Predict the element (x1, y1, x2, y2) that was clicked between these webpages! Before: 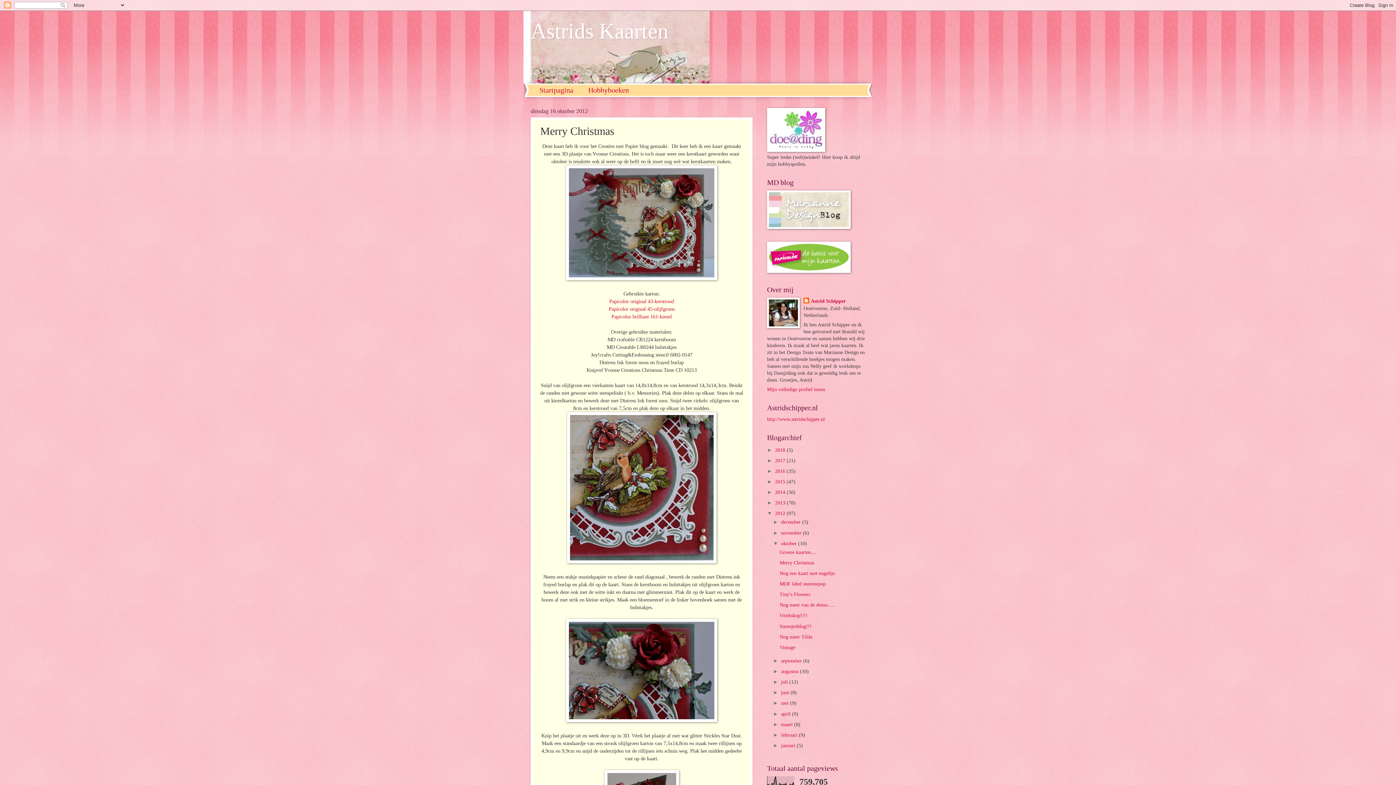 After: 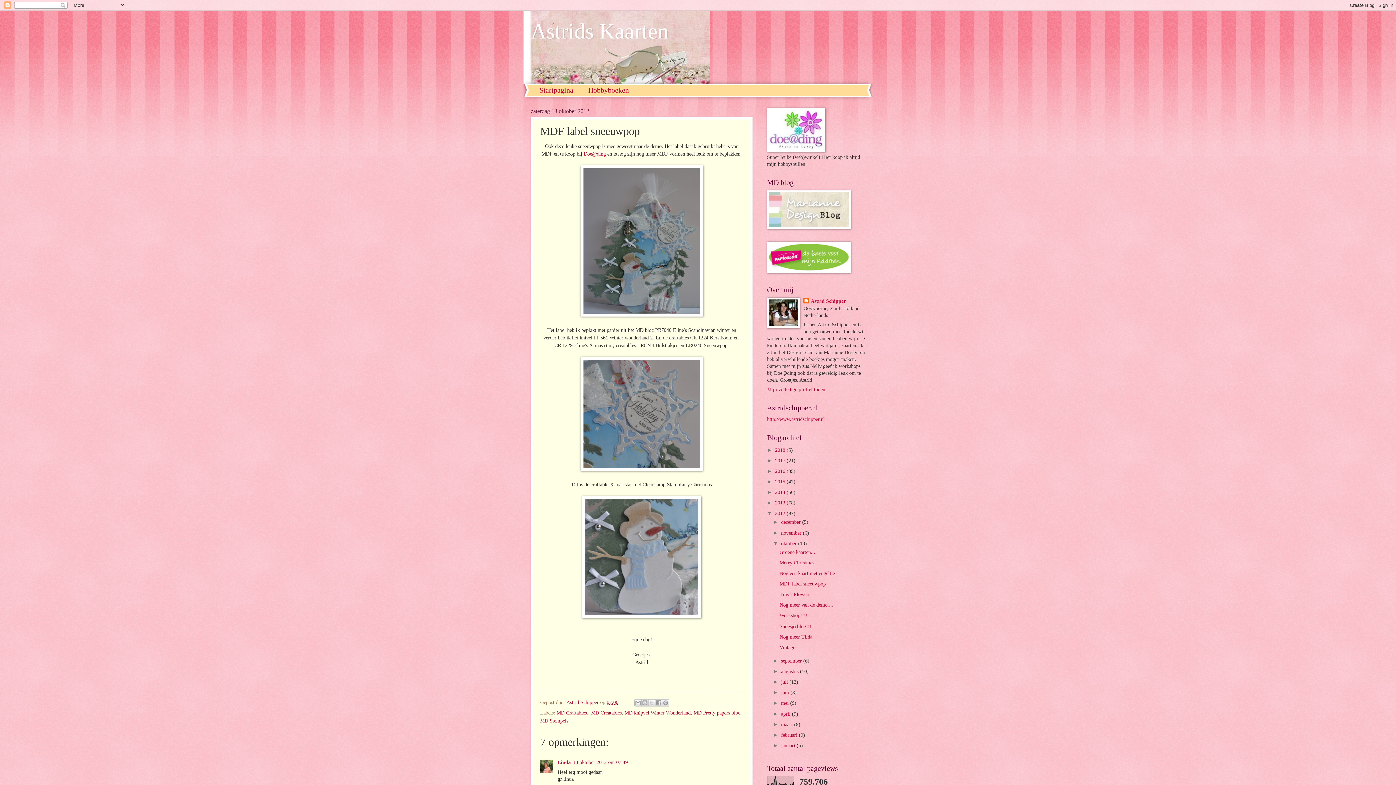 Action: label: MDF label sneeuwpop bbox: (779, 581, 825, 586)